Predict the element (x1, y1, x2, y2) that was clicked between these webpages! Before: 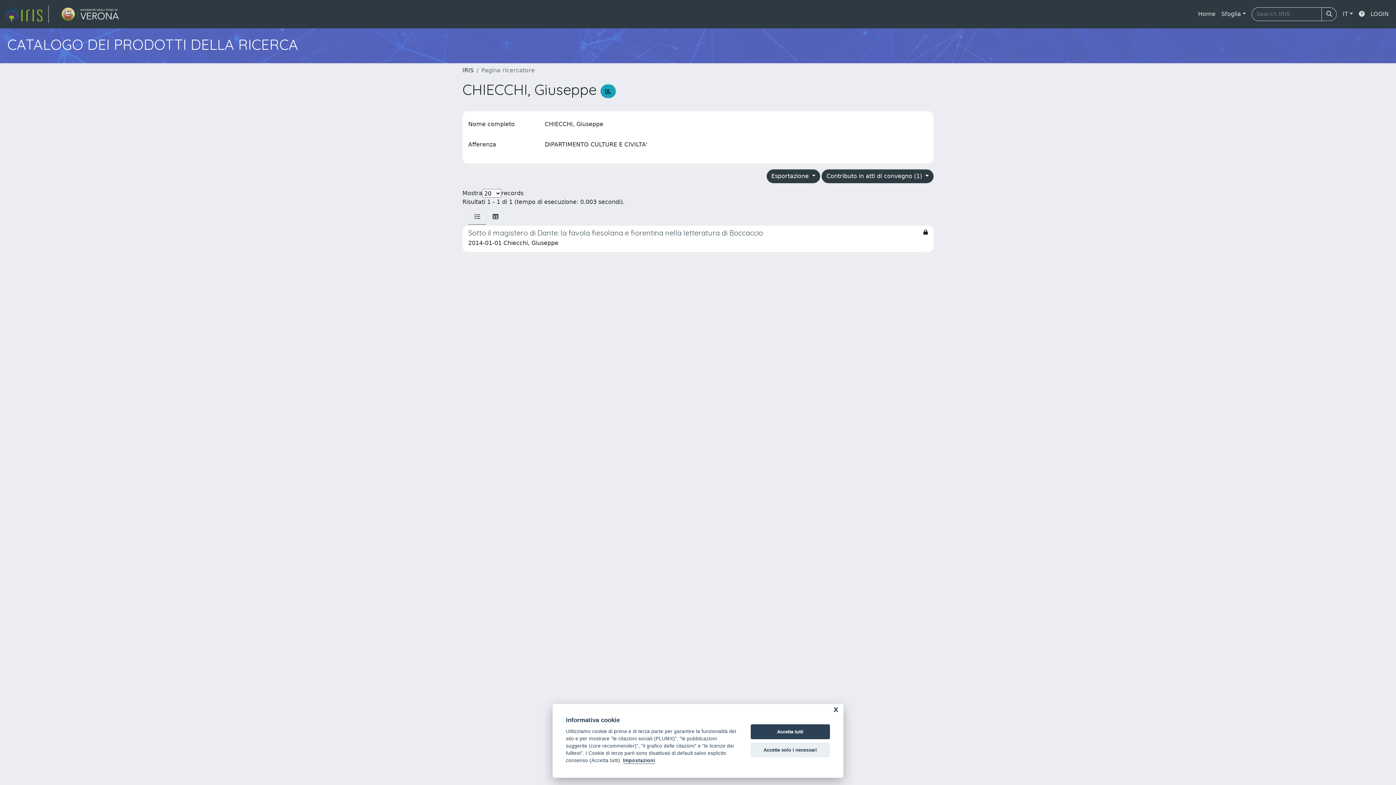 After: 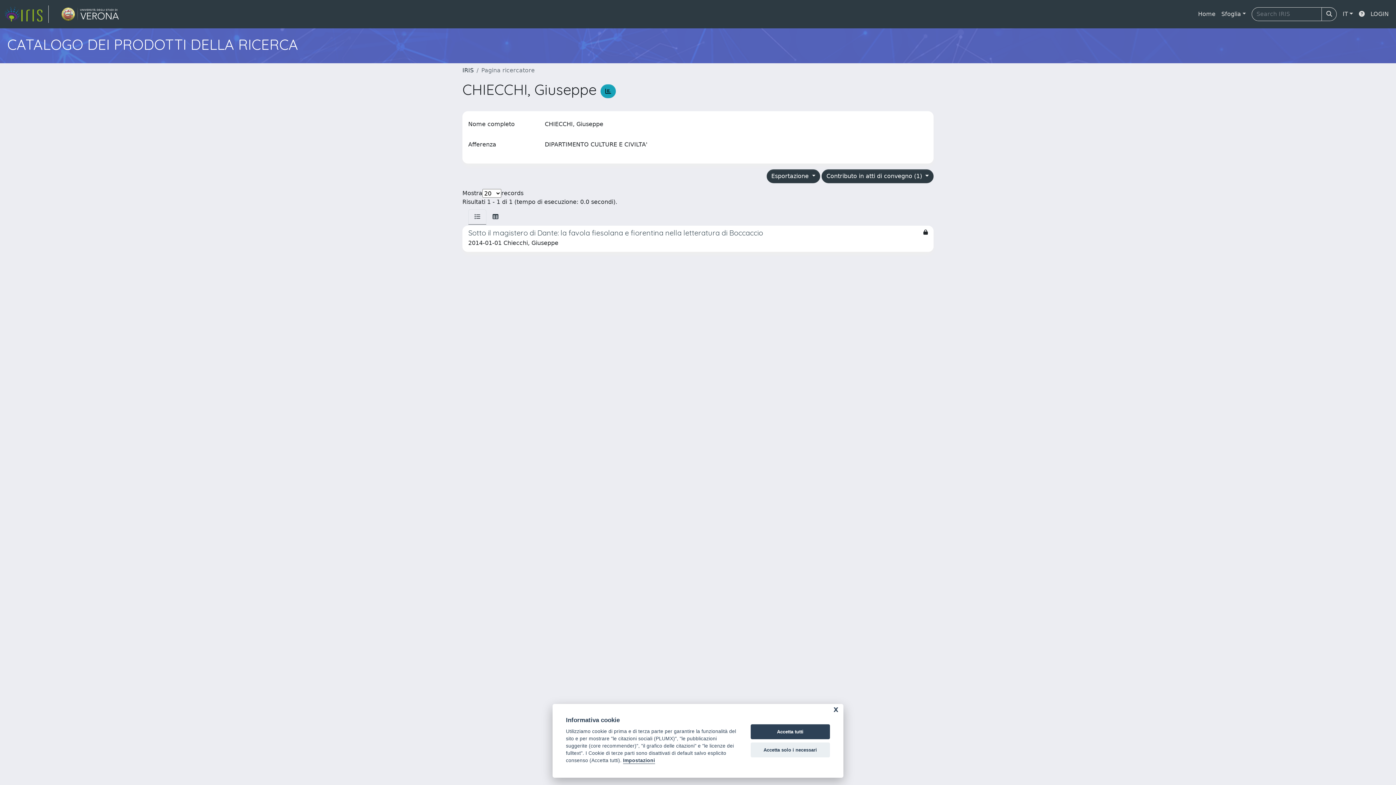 Action: label: link homepage università bbox: (54, 5, 126, 22)